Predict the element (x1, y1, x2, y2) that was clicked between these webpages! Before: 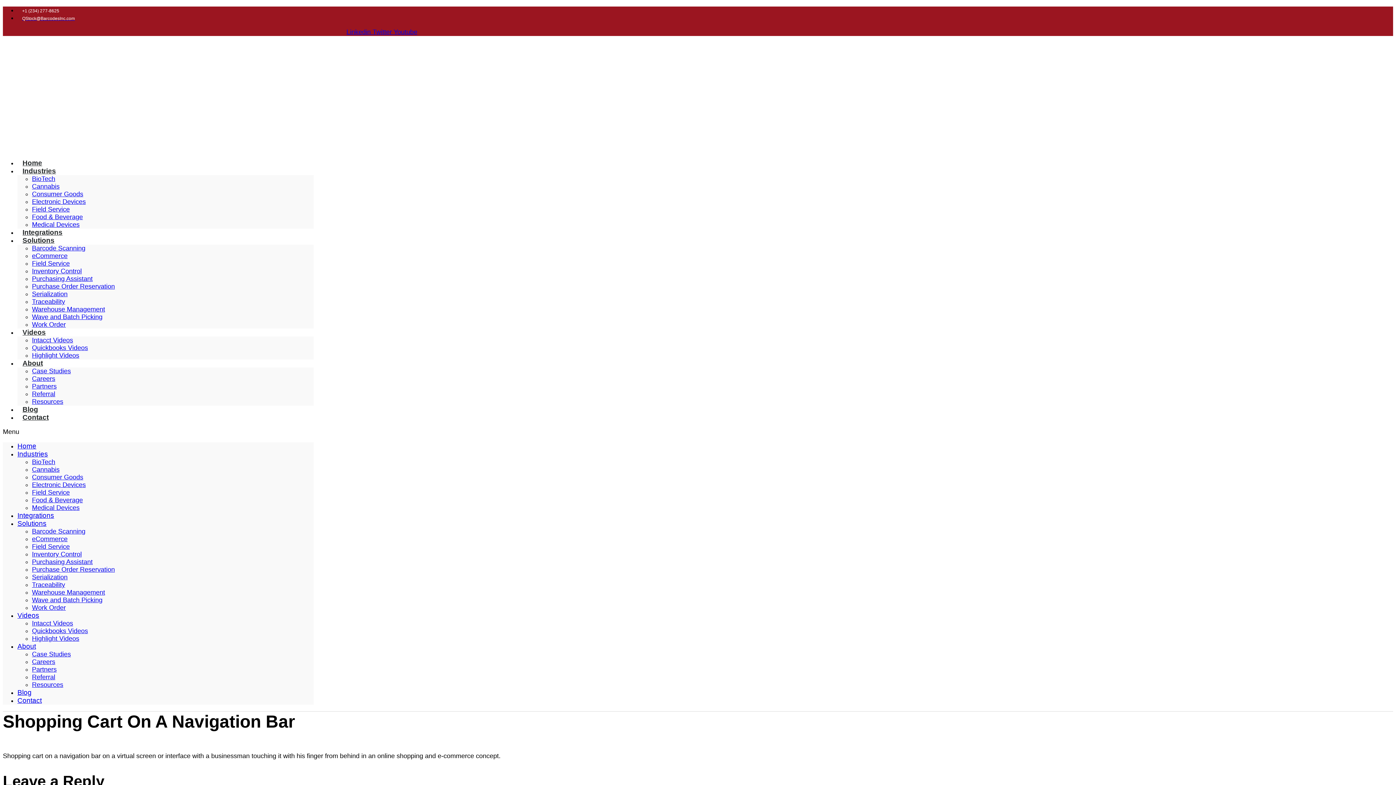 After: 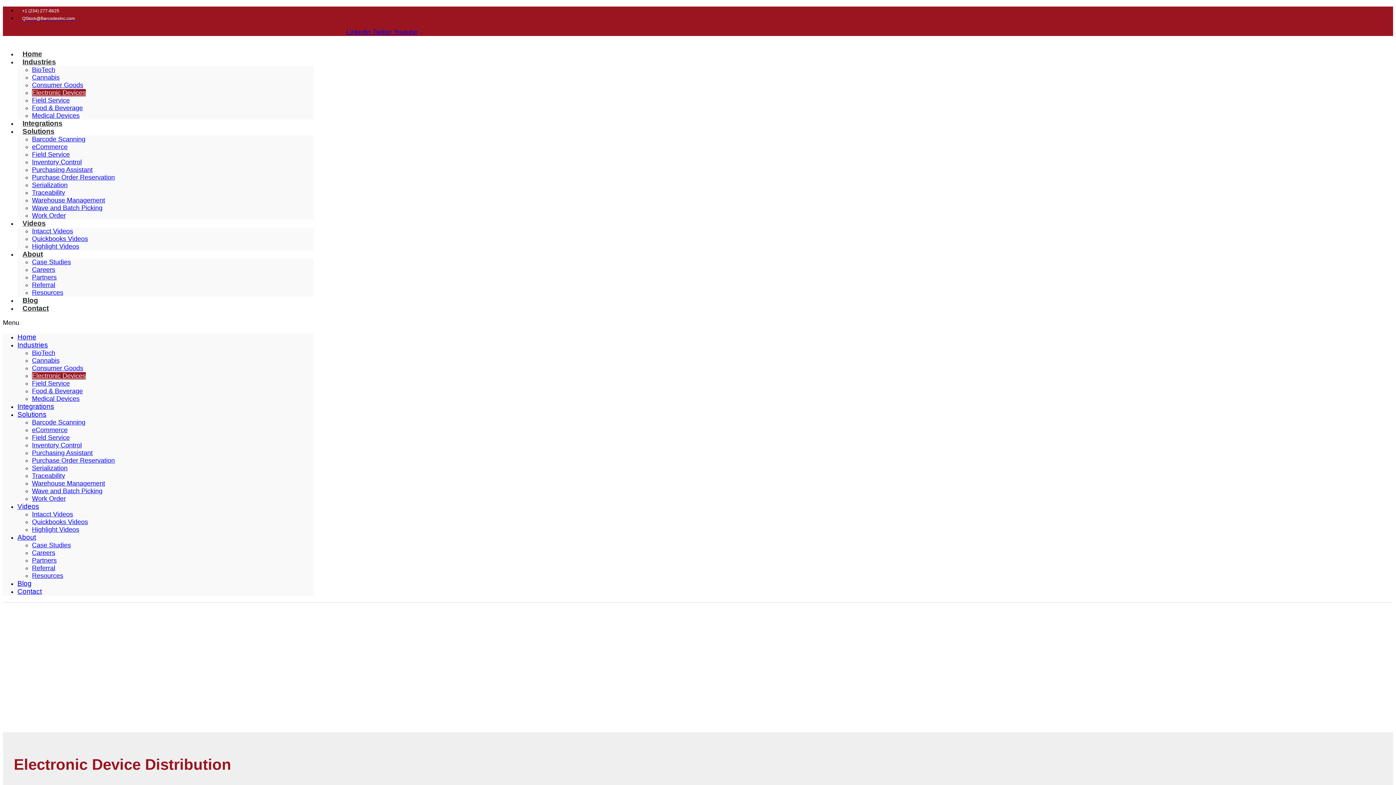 Action: bbox: (32, 481, 85, 488) label: Electronic Devices